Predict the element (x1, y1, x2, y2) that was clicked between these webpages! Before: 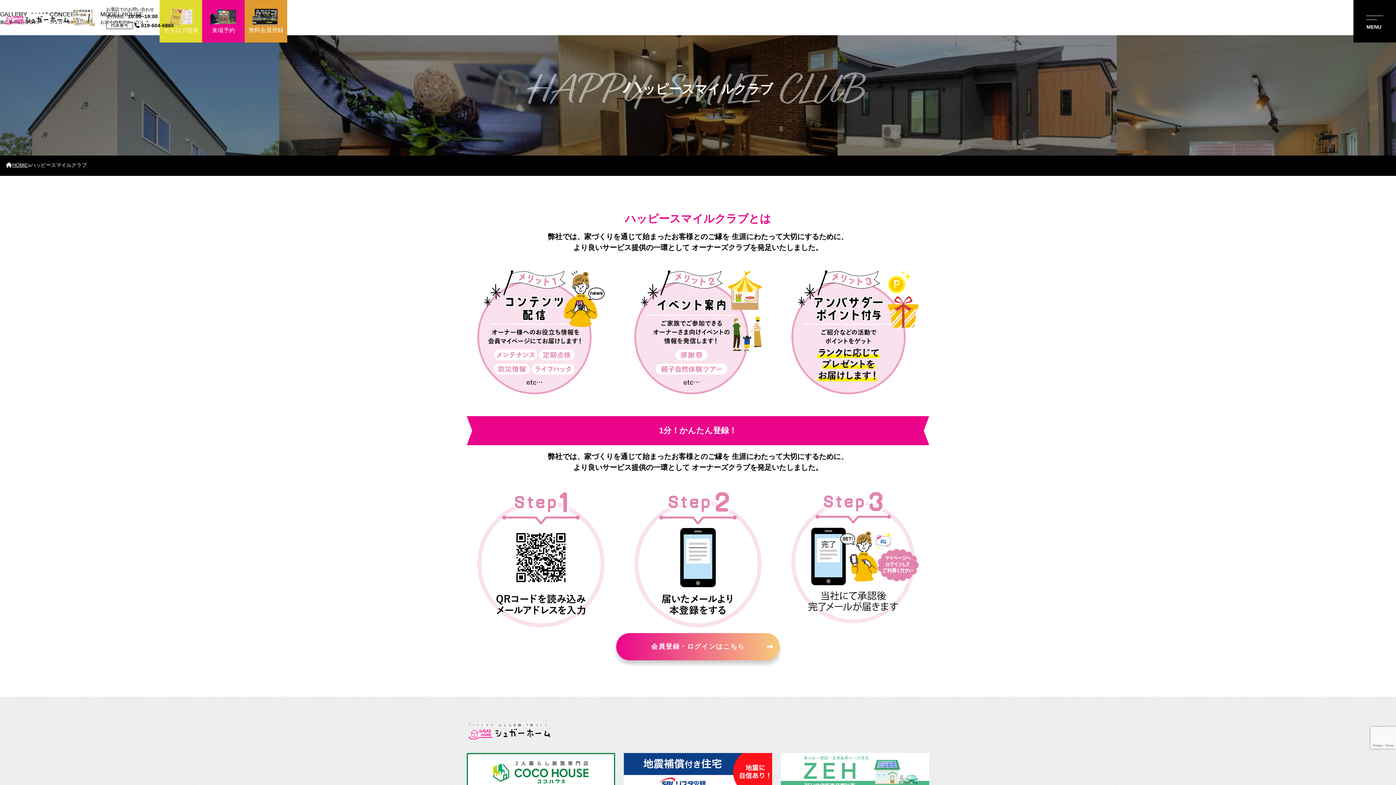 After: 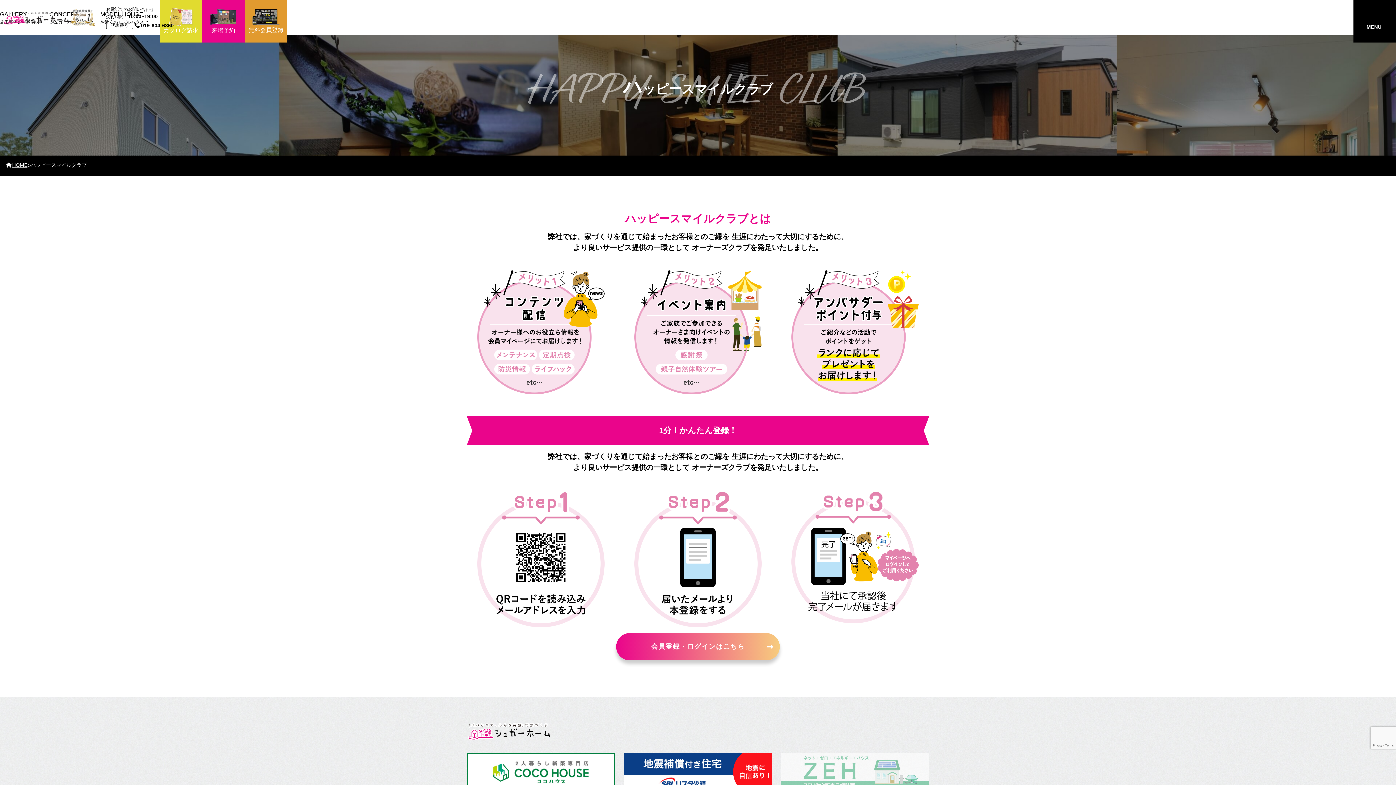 Action: bbox: (781, 768, 929, 774)